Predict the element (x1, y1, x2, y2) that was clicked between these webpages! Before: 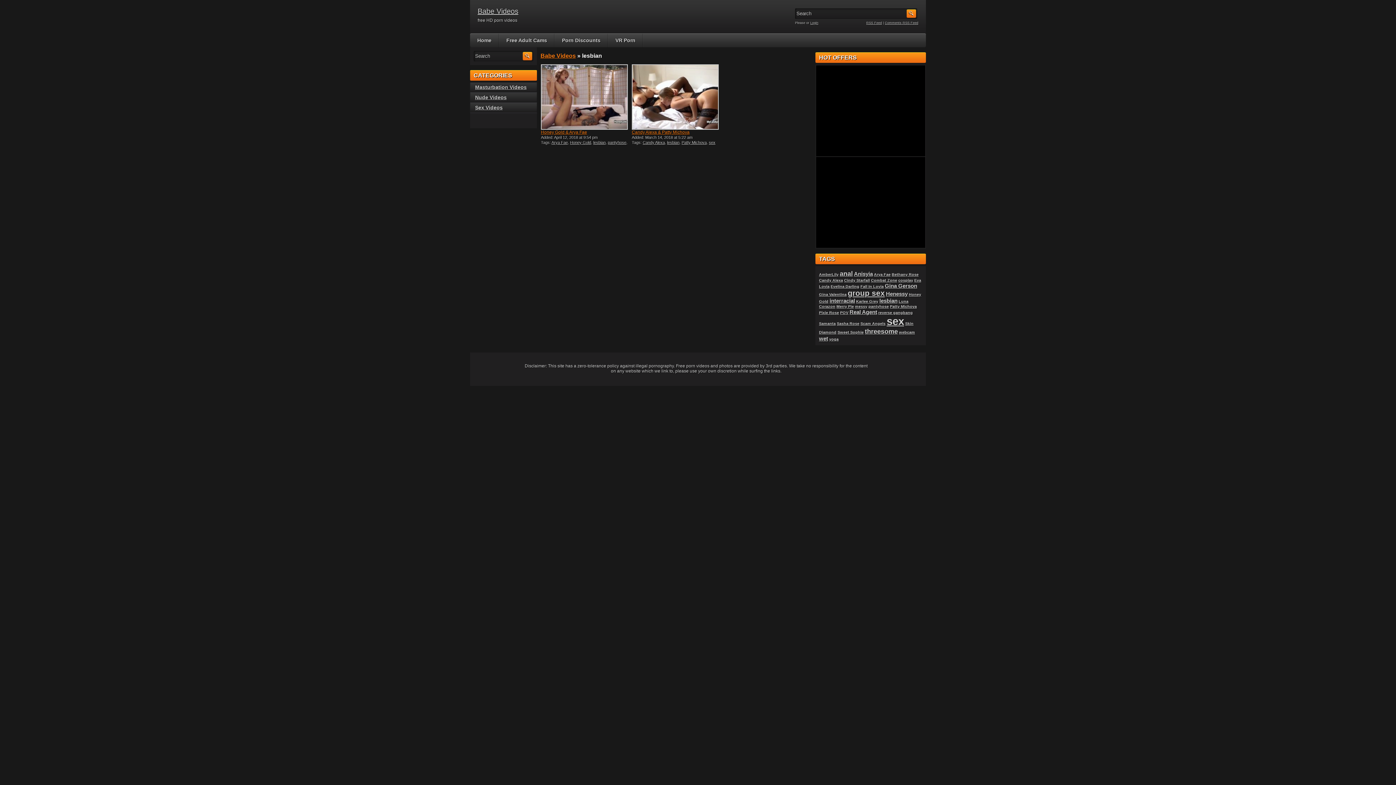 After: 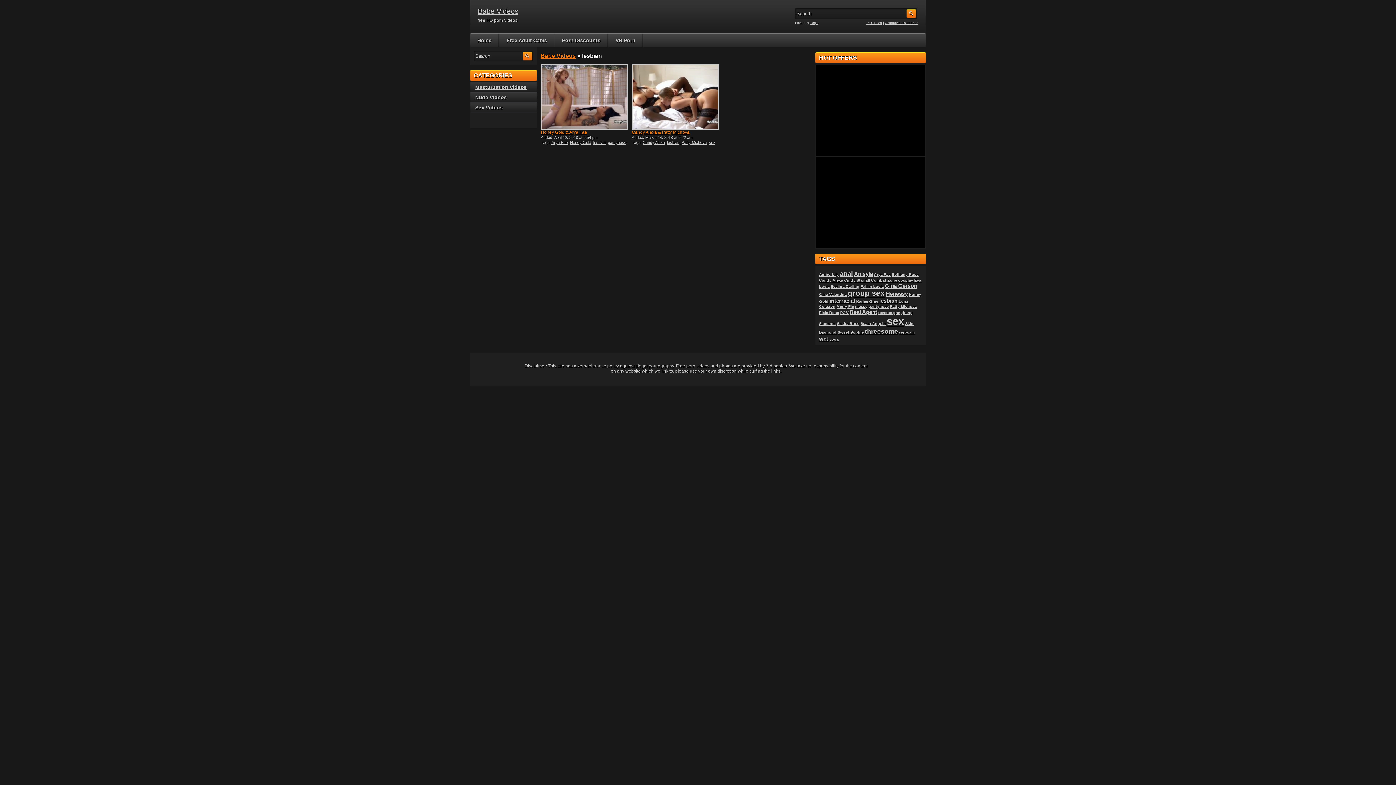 Action: label: lesbian bbox: (593, 140, 605, 144)